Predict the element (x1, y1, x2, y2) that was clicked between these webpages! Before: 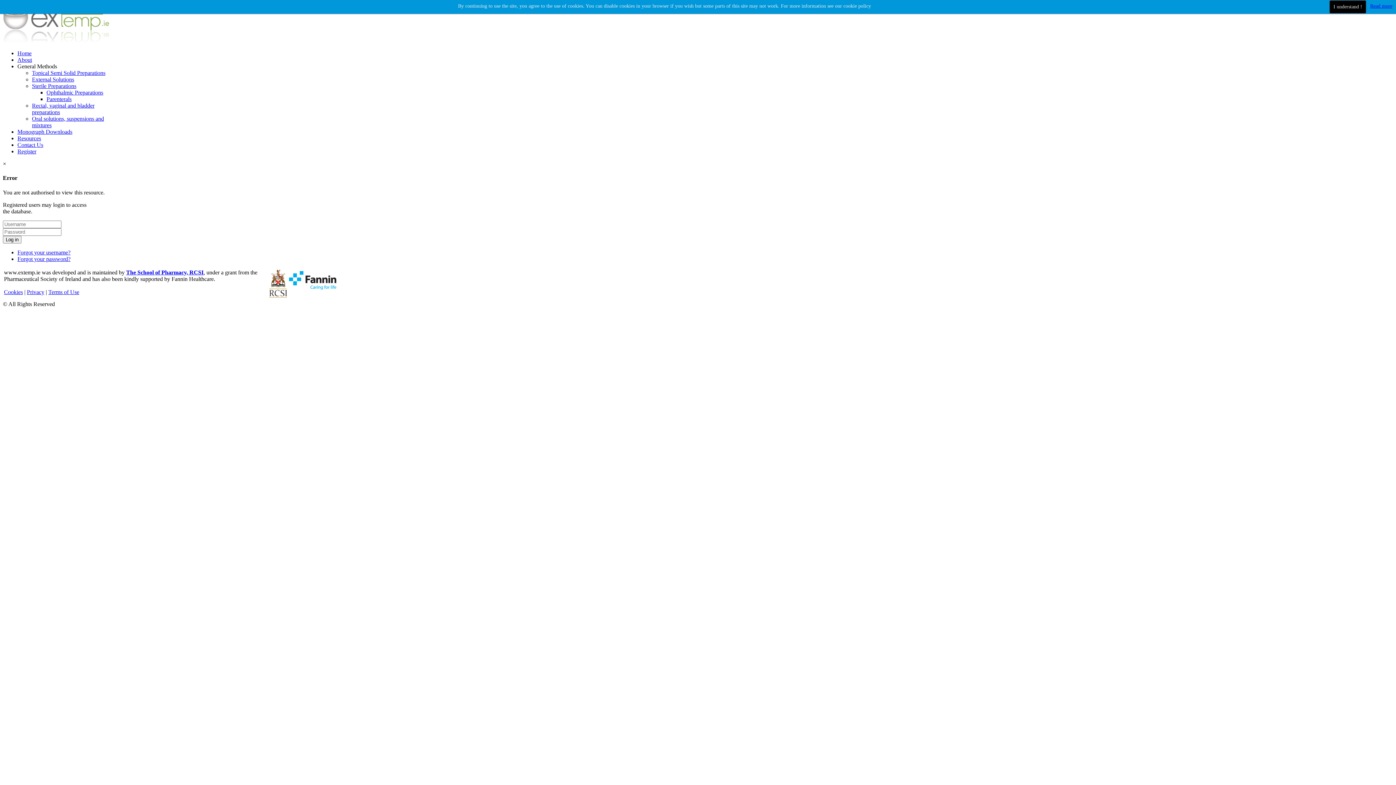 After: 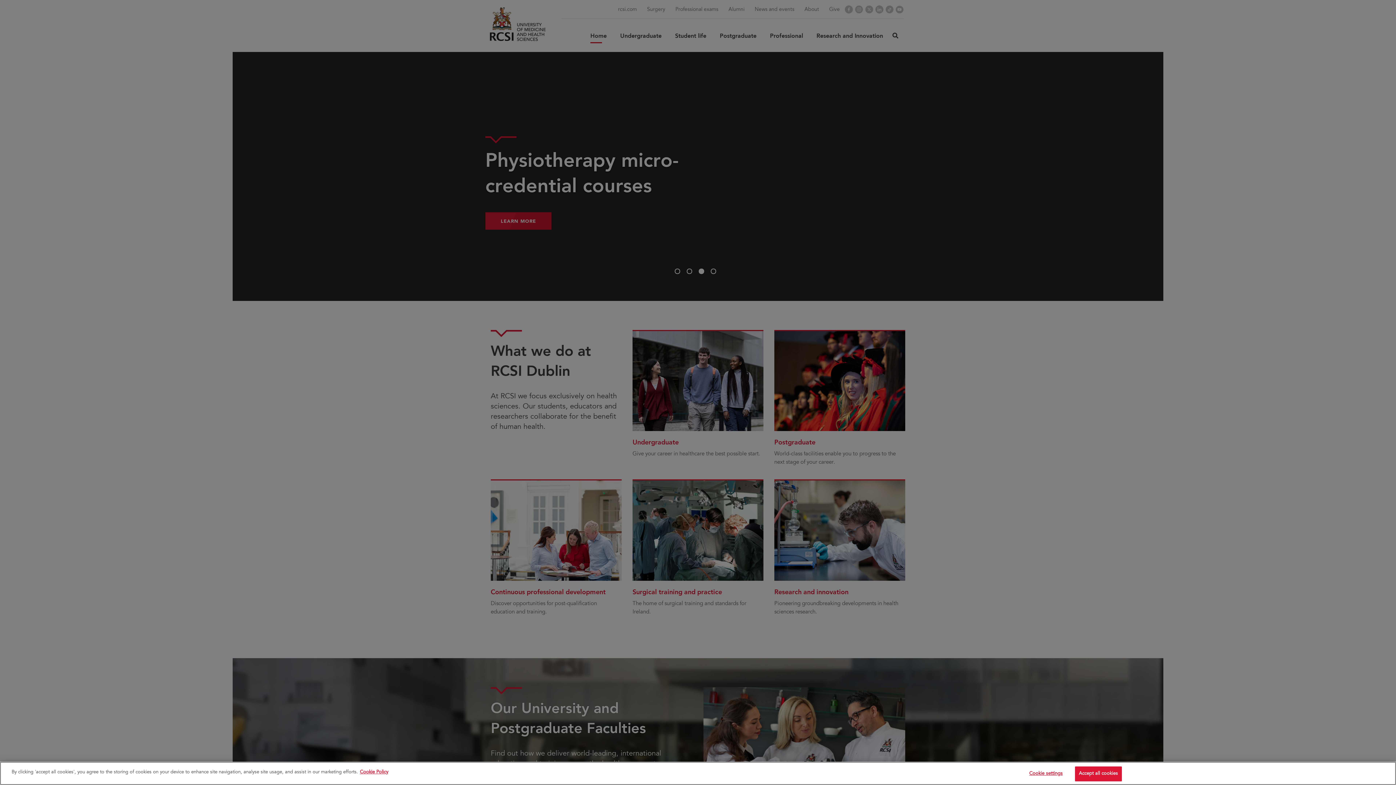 Action: label: The School of Pharmacy, RCSI bbox: (126, 269, 203, 275)